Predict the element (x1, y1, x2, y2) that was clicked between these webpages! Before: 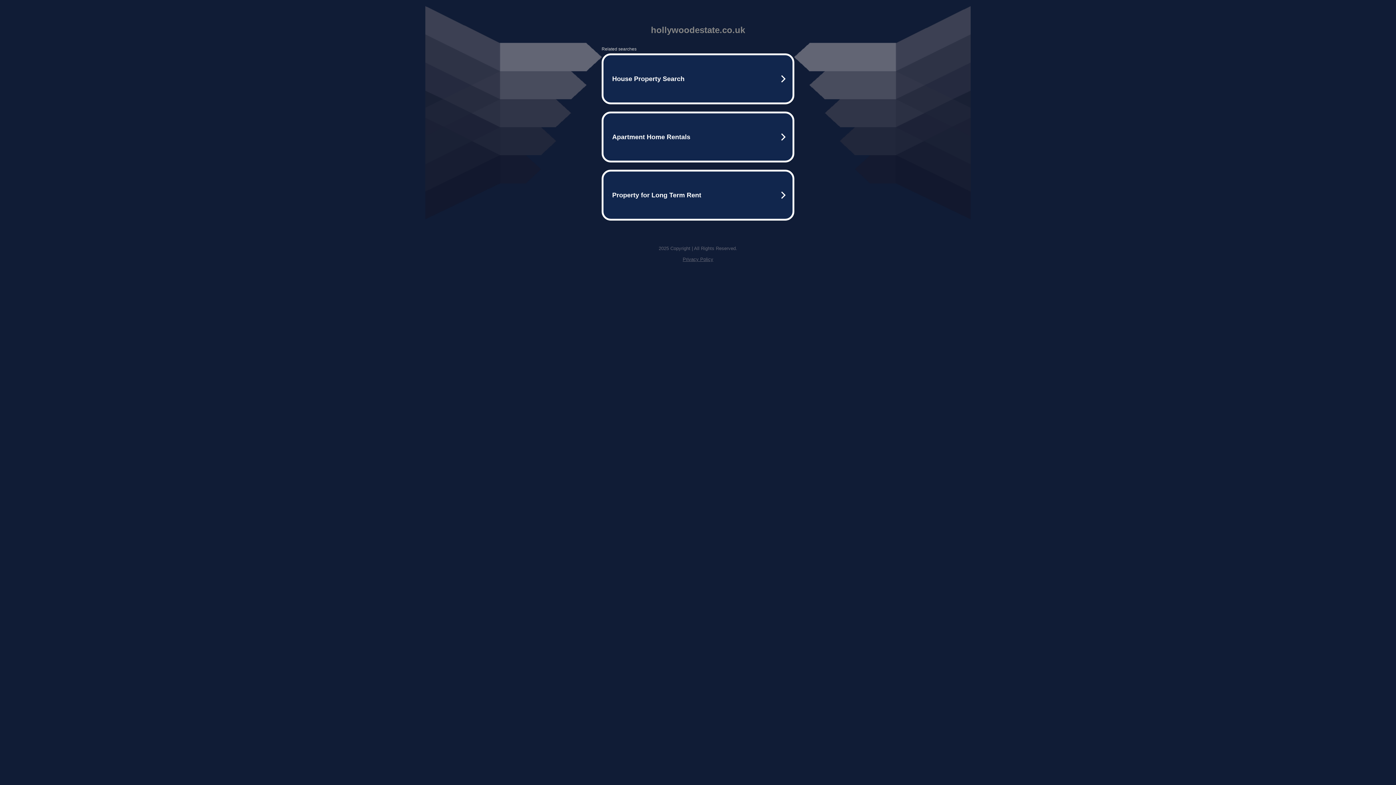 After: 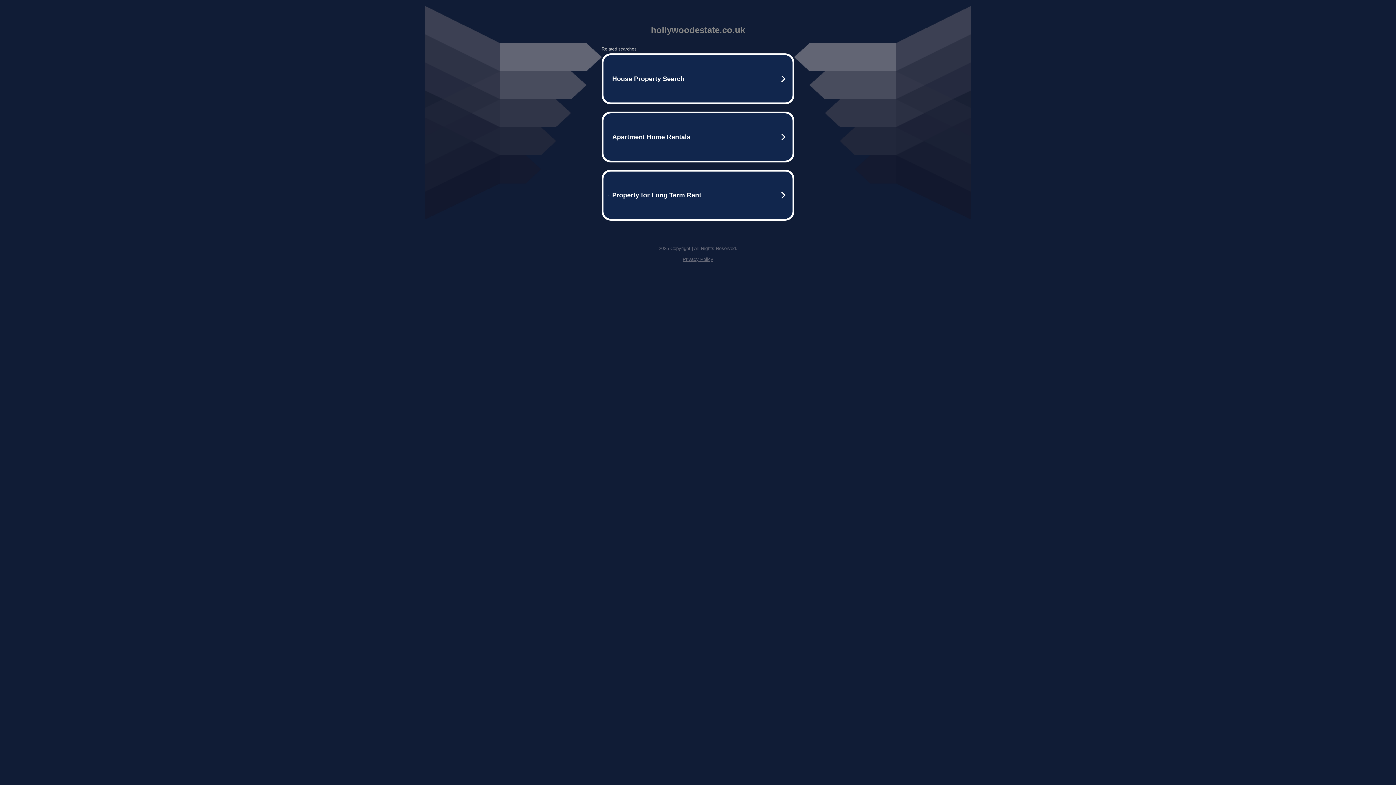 Action: bbox: (682, 256, 713, 262) label: Privacy Policy